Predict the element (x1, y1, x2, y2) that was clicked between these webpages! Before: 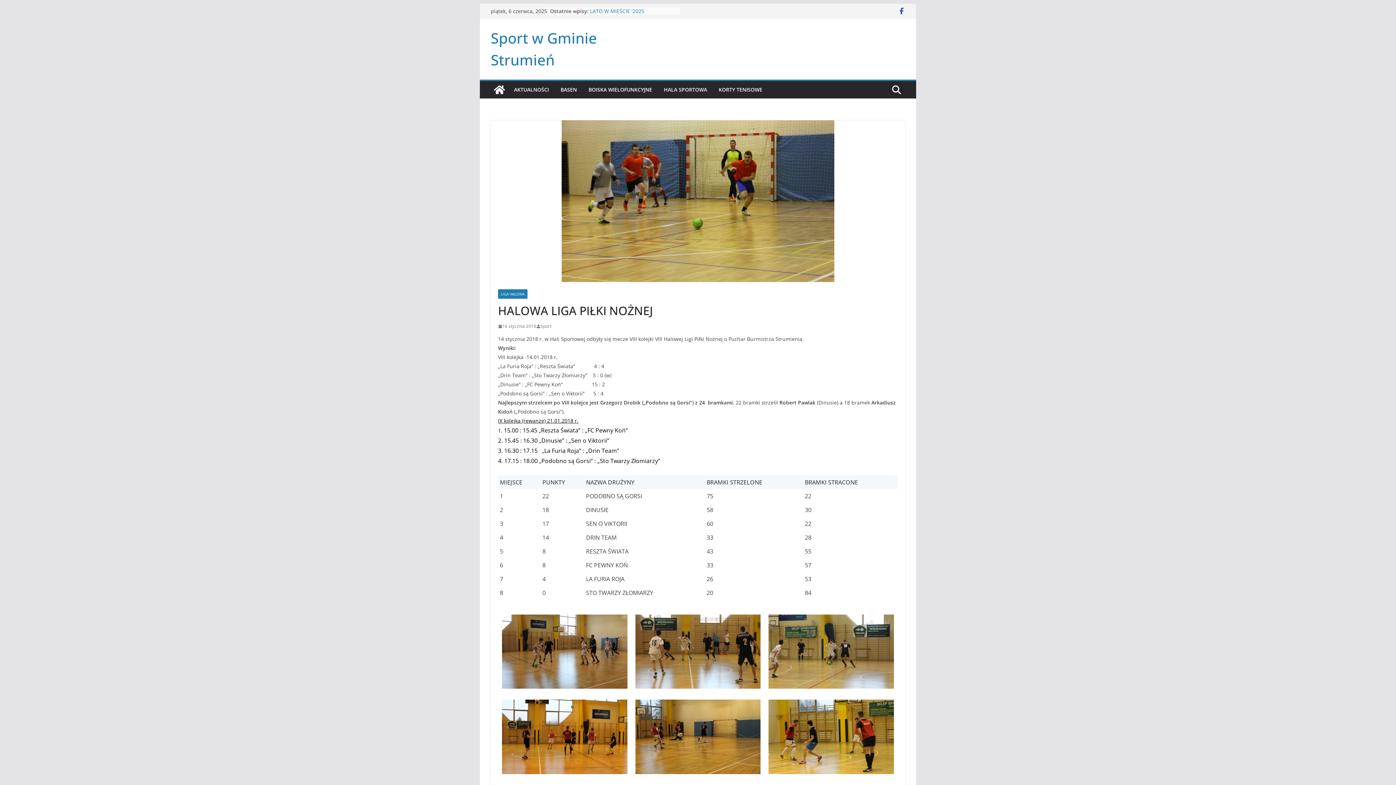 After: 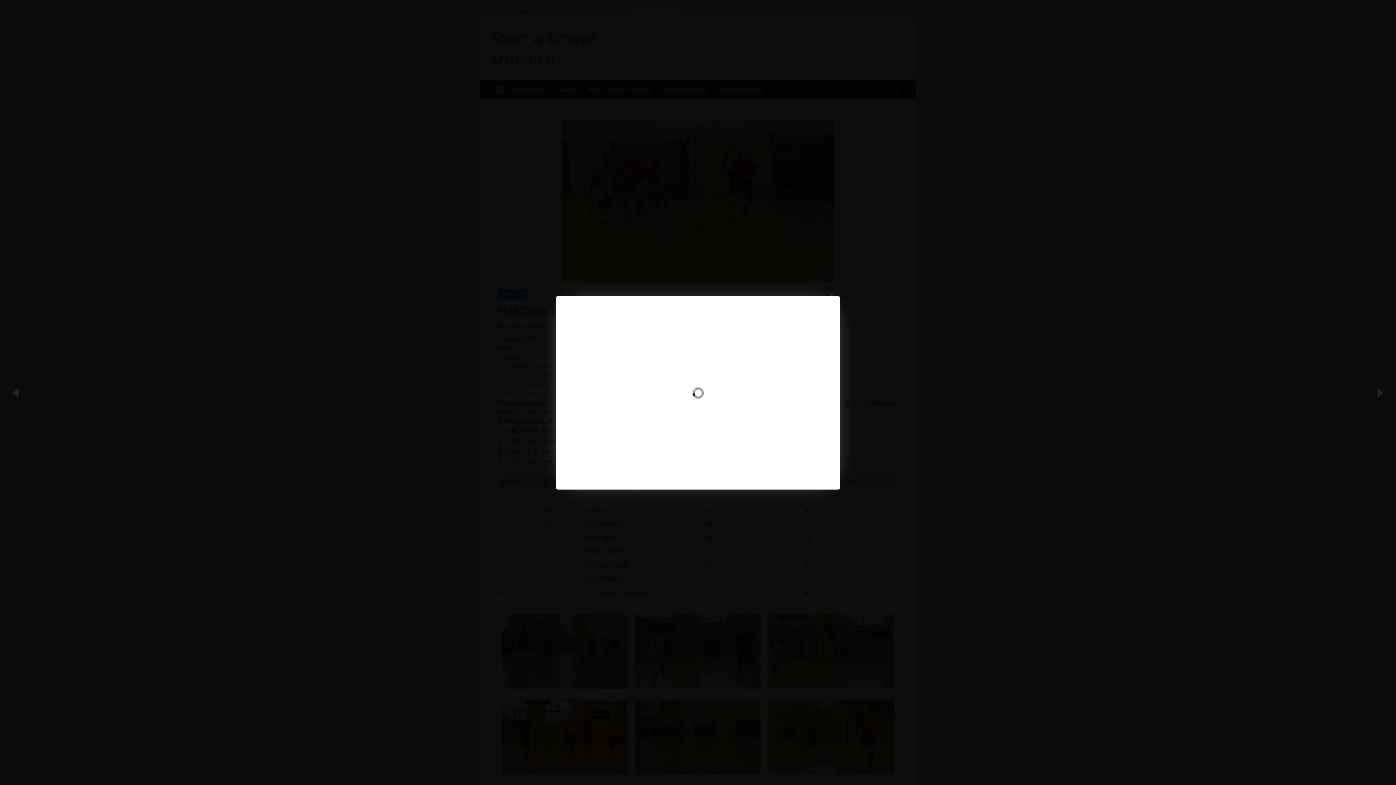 Action: bbox: (768, 616, 894, 624)